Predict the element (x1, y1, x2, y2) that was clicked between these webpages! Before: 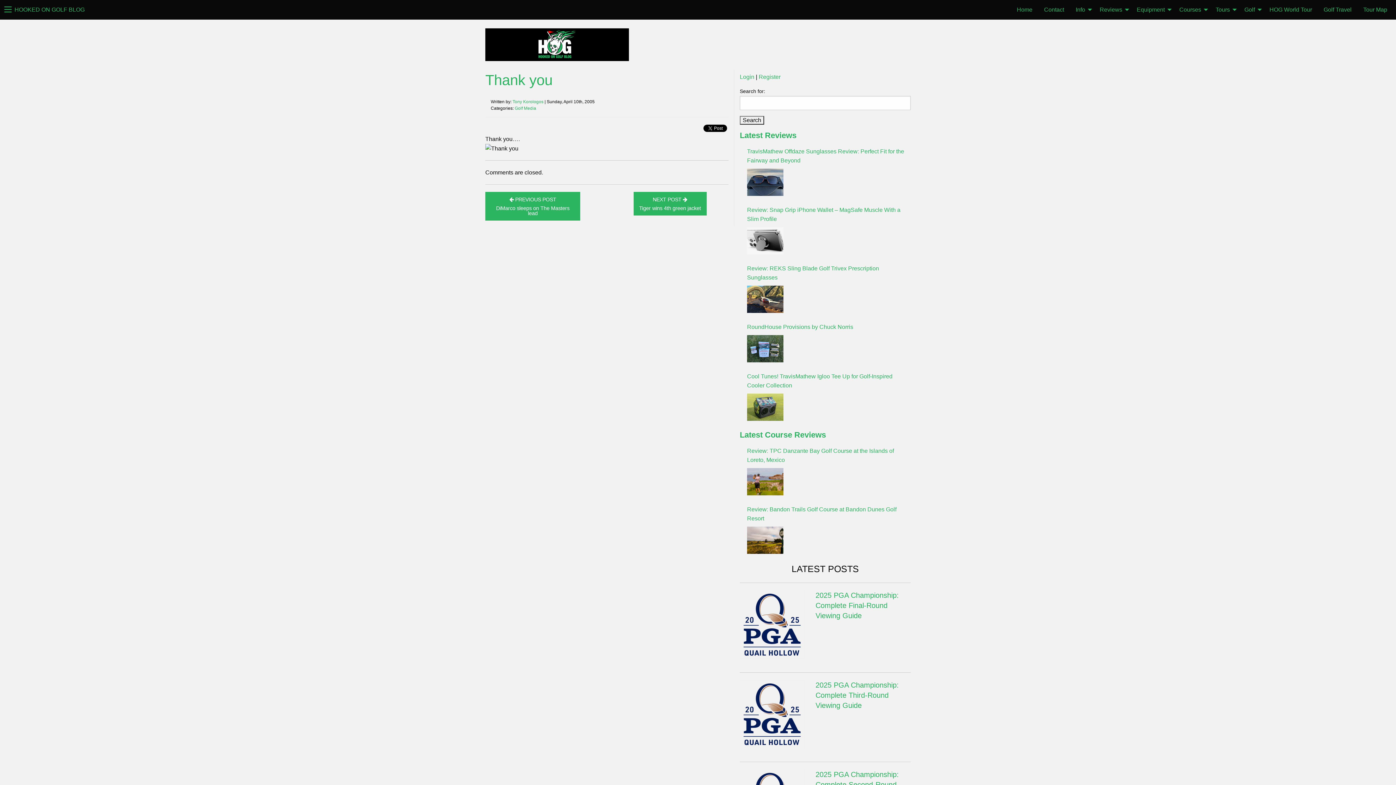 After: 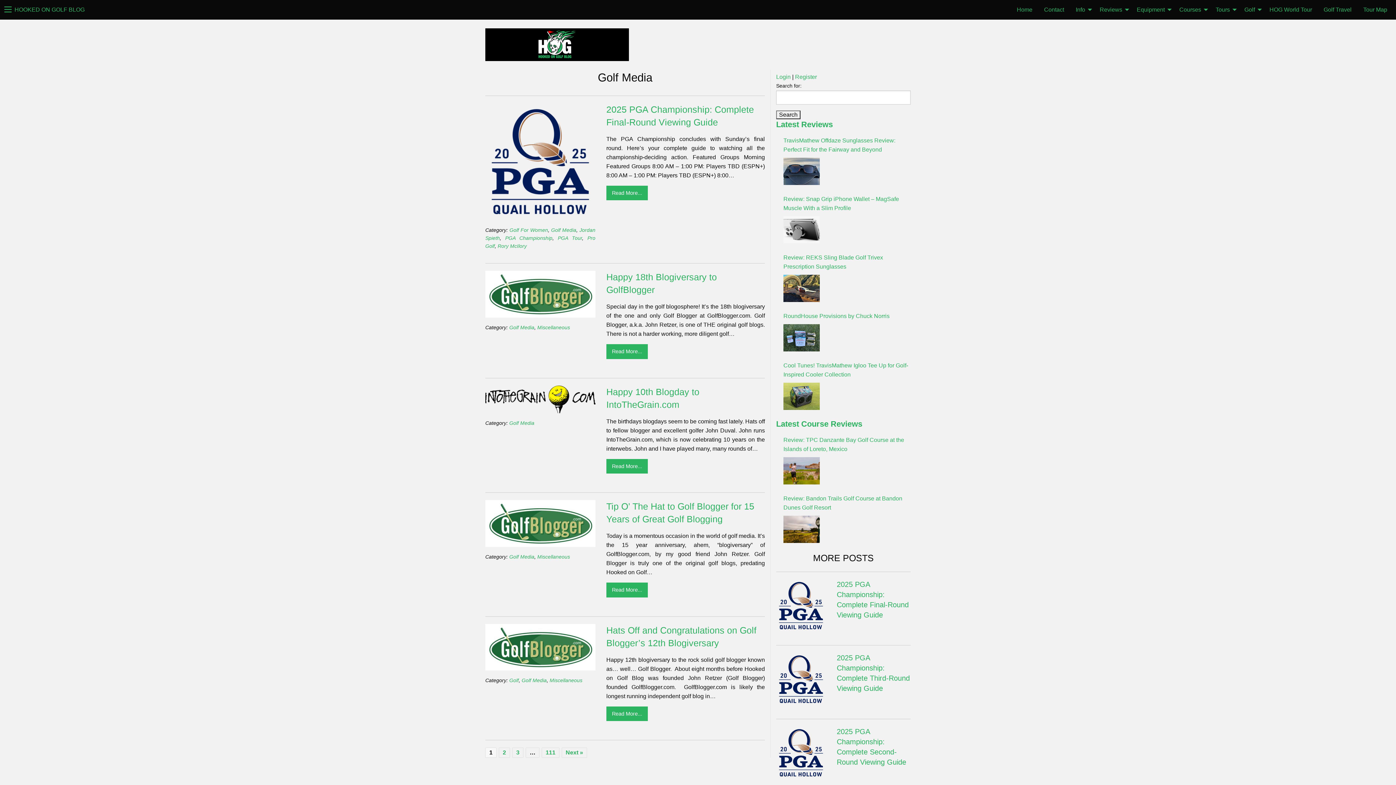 Action: label: Golf Media bbox: (514, 105, 536, 110)